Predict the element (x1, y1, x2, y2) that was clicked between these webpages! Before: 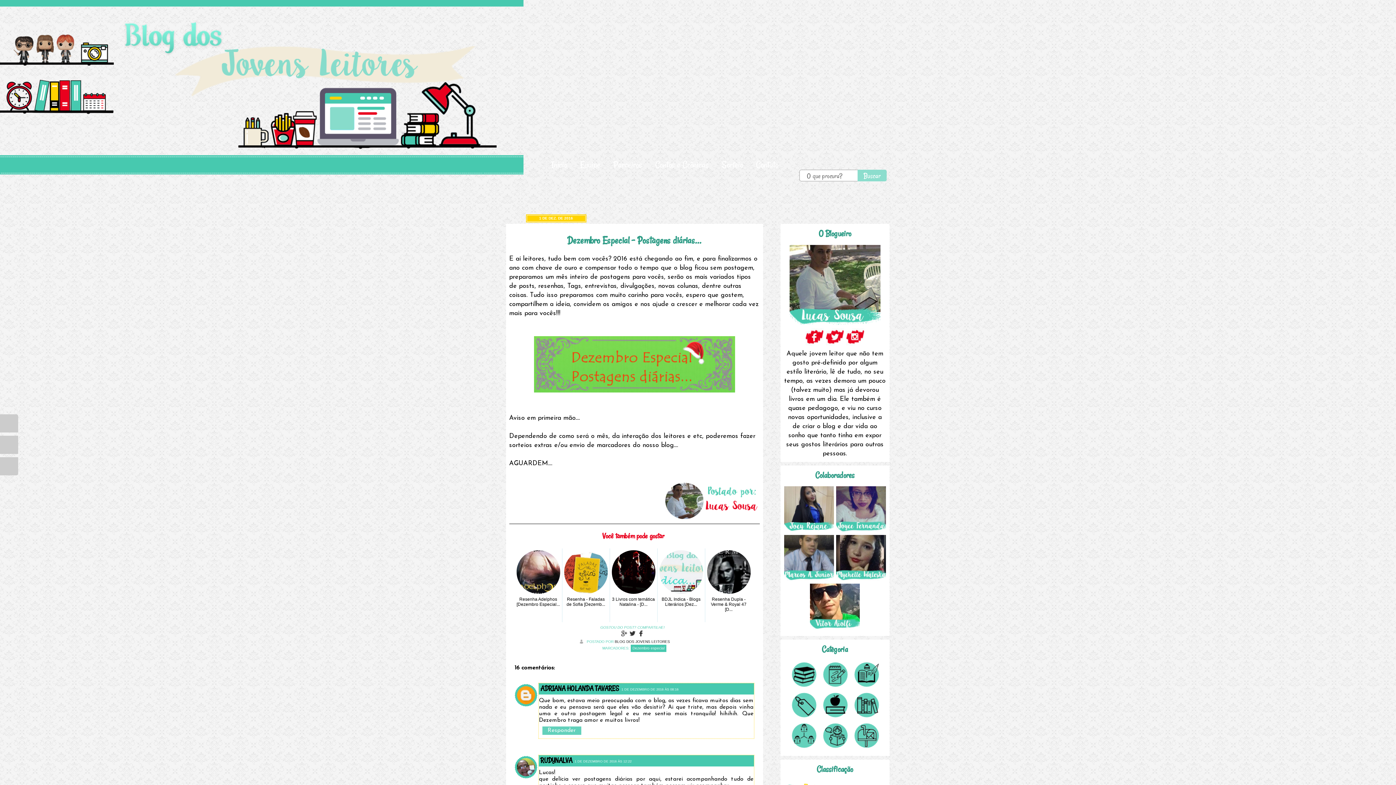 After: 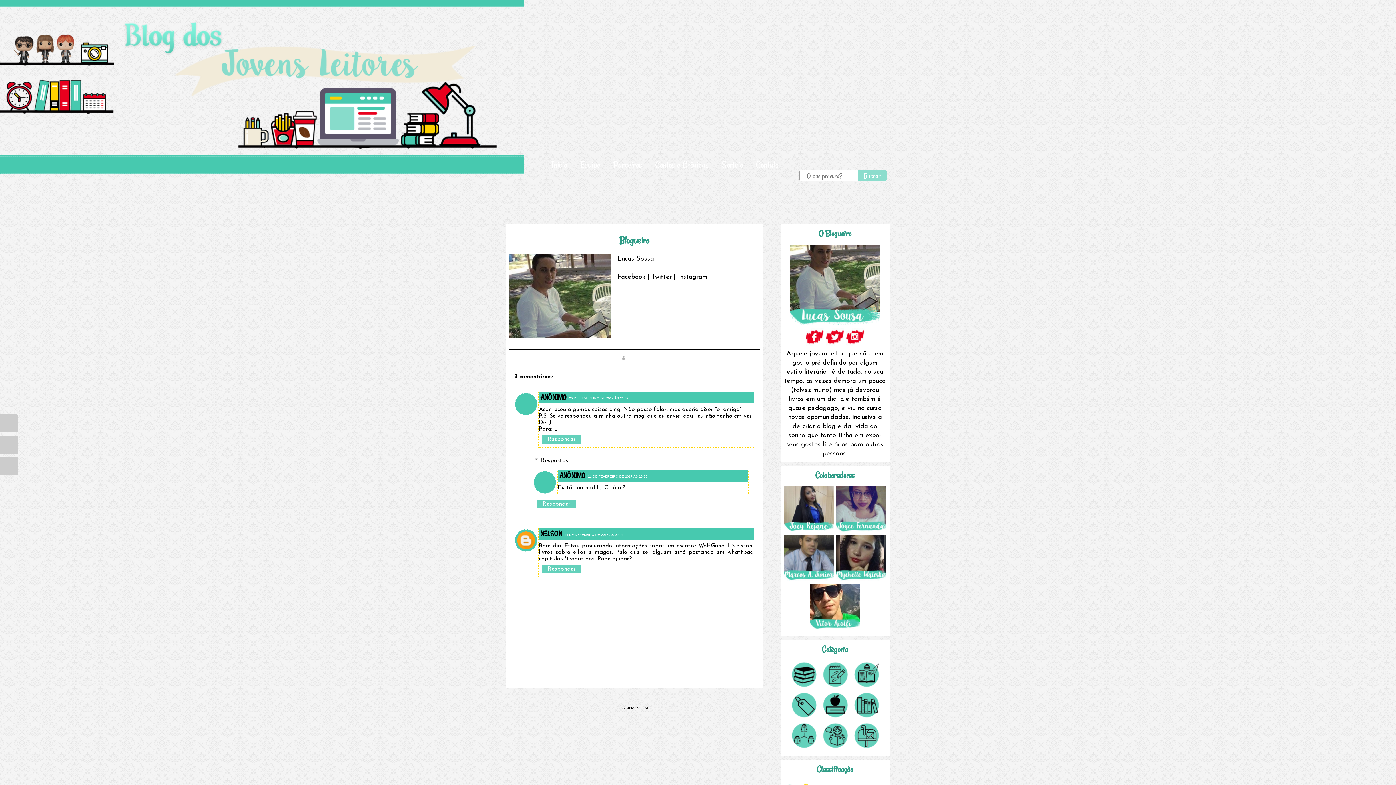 Action: bbox: (789, 320, 880, 327)